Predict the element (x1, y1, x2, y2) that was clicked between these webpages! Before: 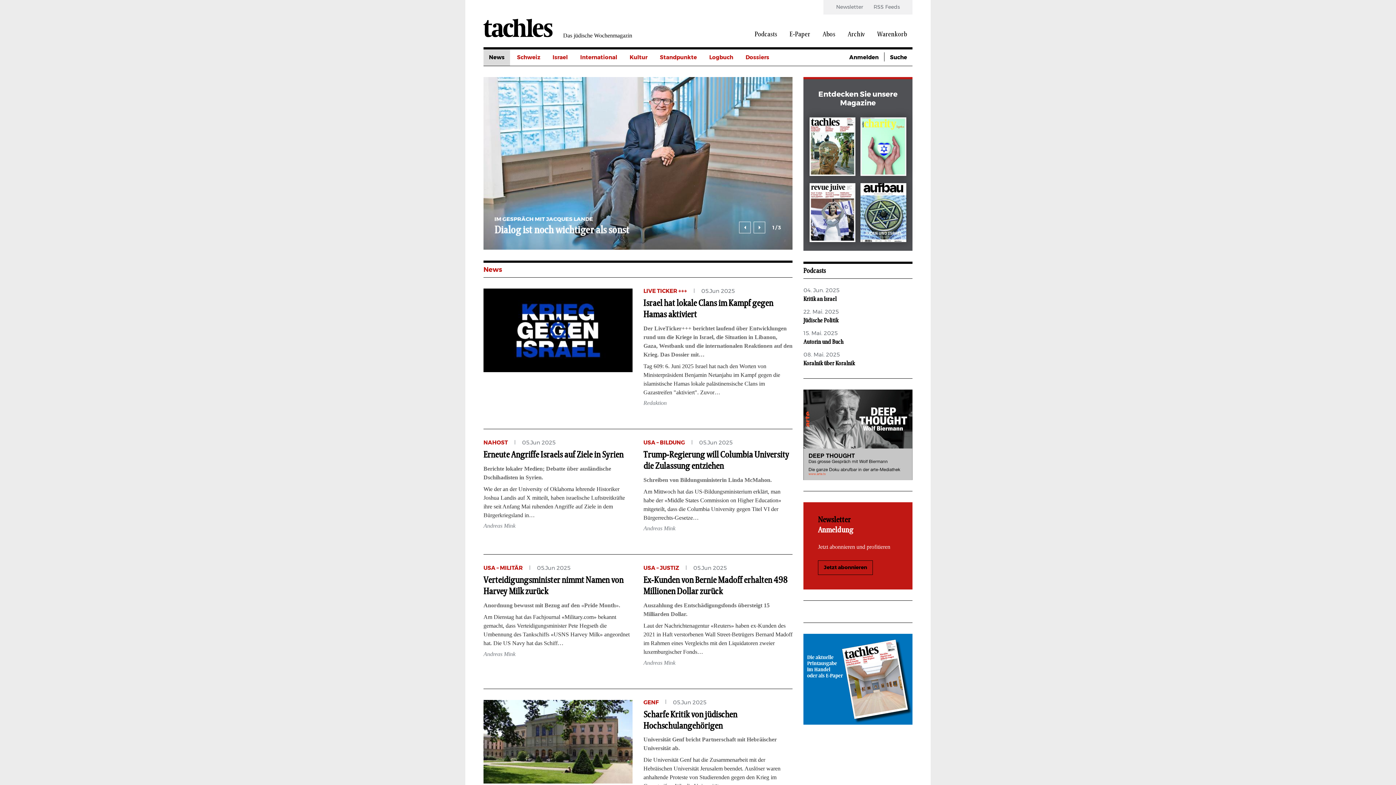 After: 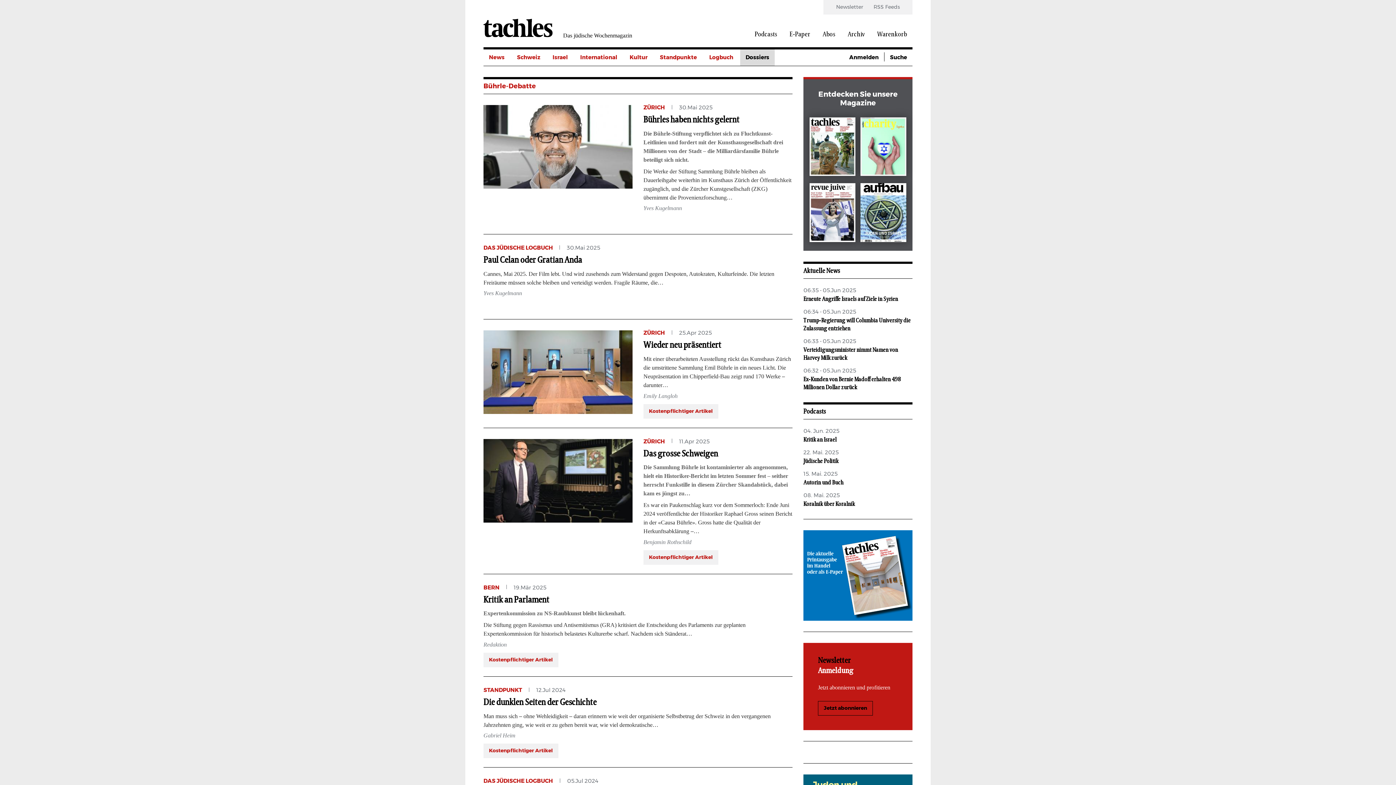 Action: label: Bührle-Debatte bbox: (745, 82, 789, 98)